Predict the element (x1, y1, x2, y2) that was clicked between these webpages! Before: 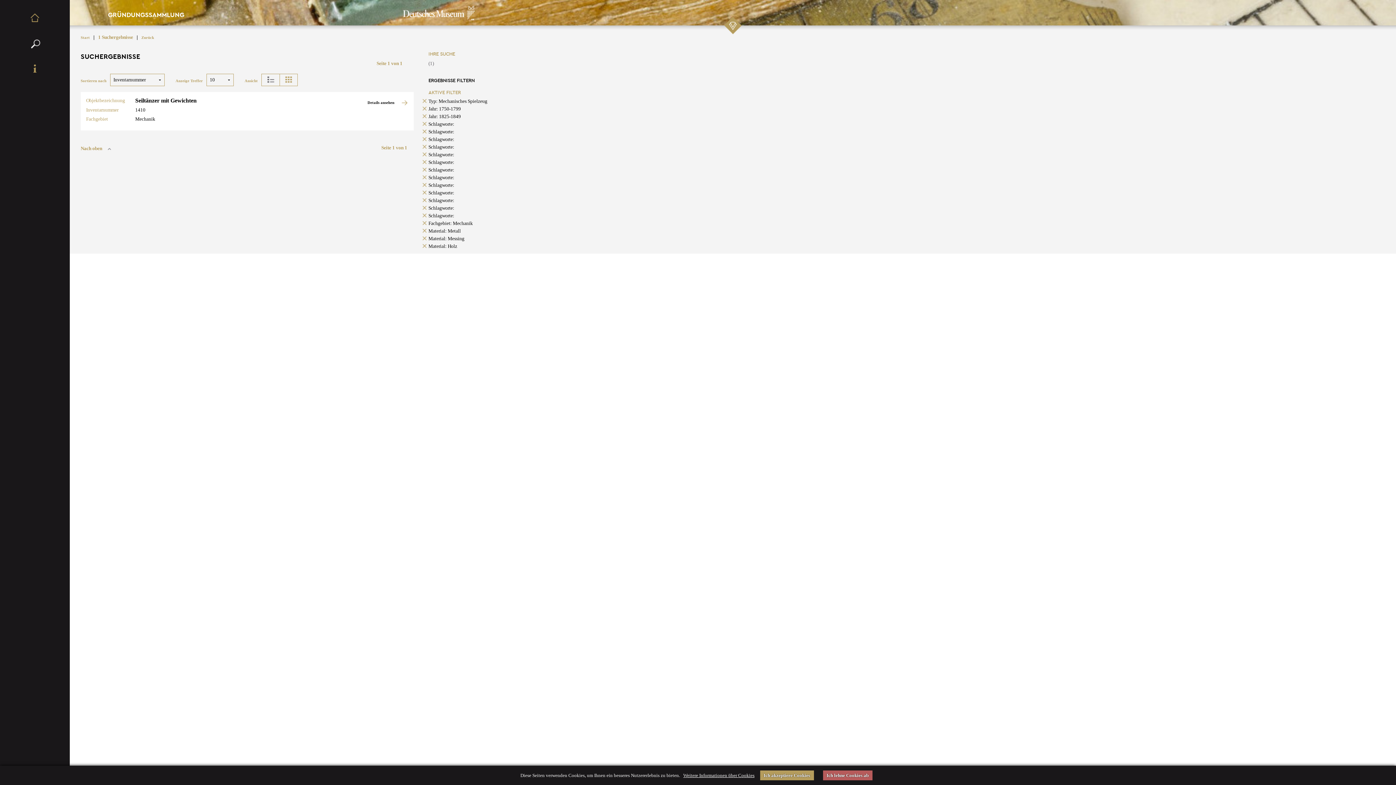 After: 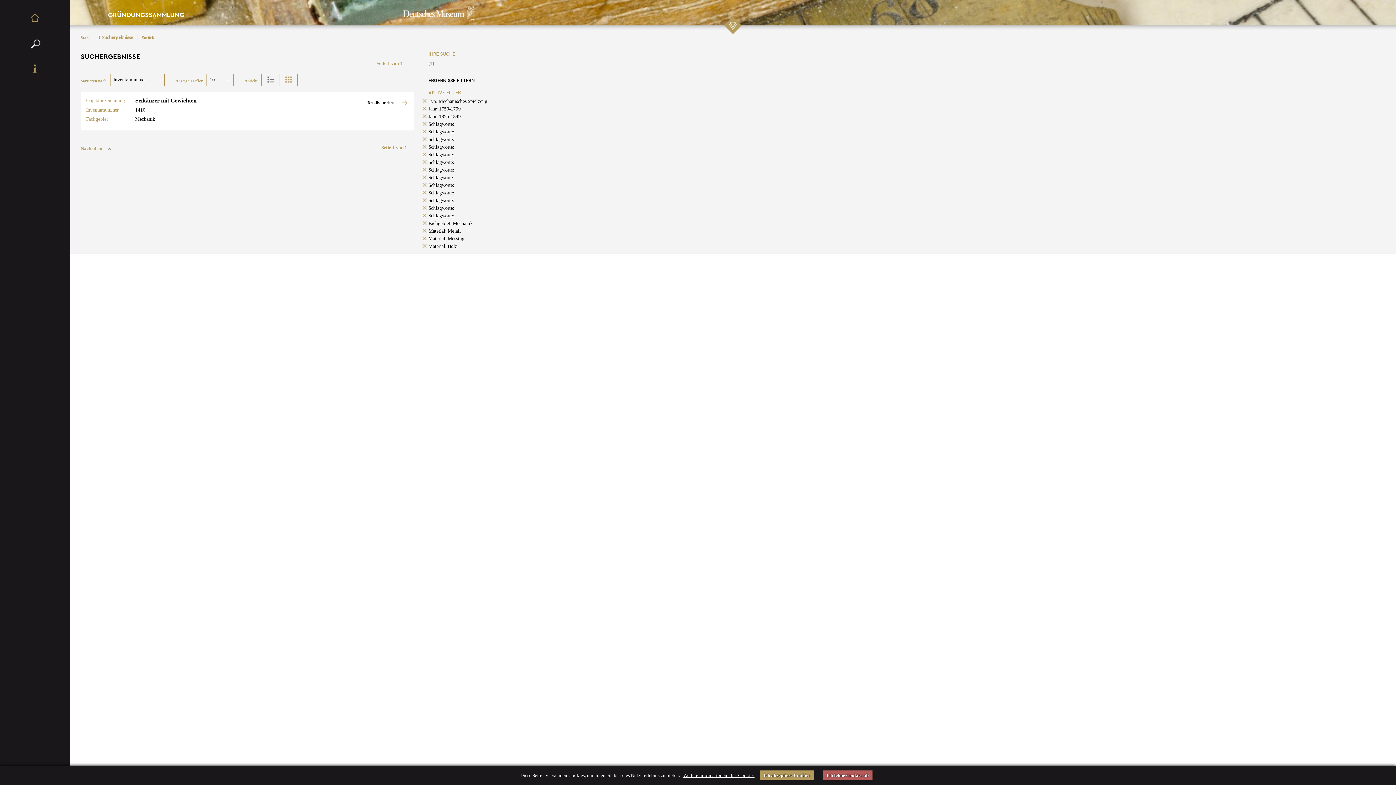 Action: label: Schlagworte: bbox: (428, 144, 454, 149)